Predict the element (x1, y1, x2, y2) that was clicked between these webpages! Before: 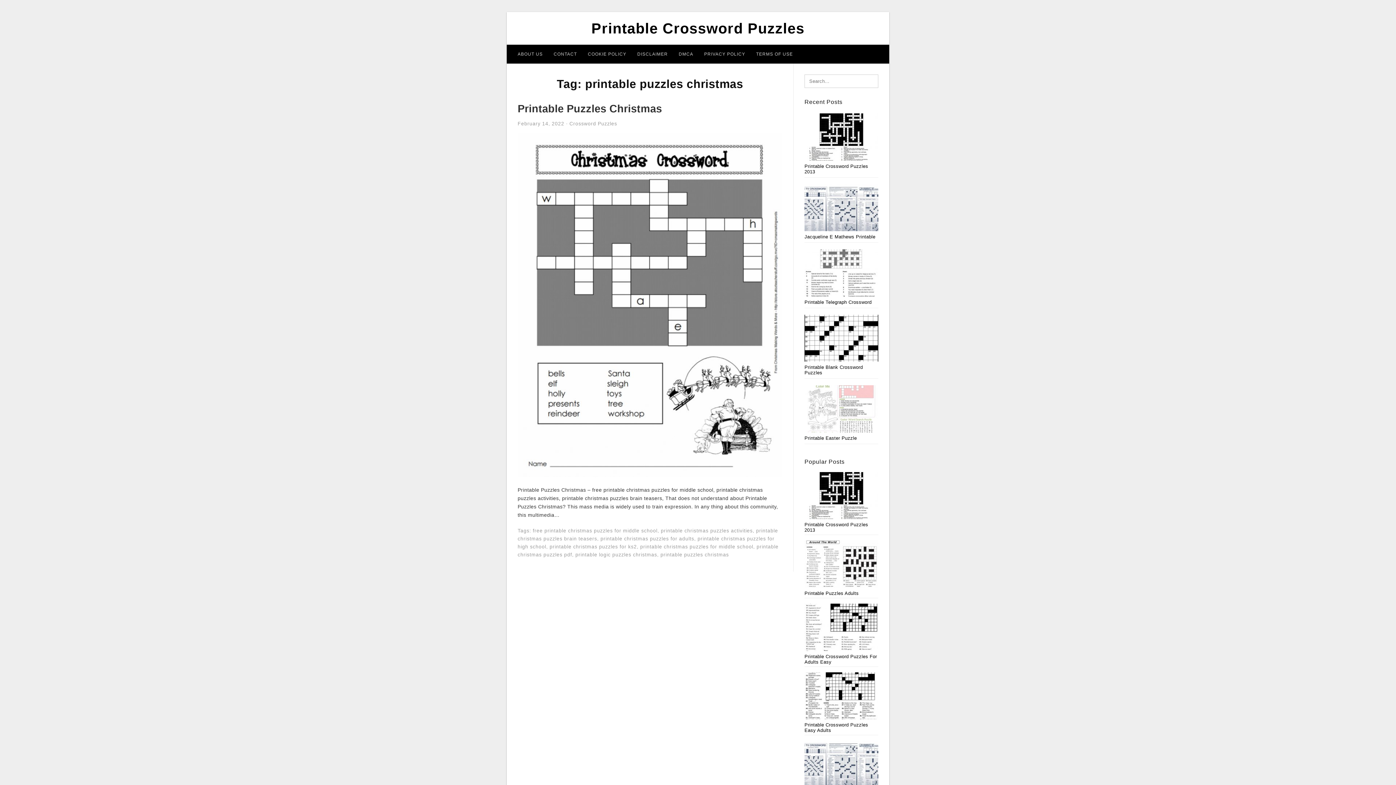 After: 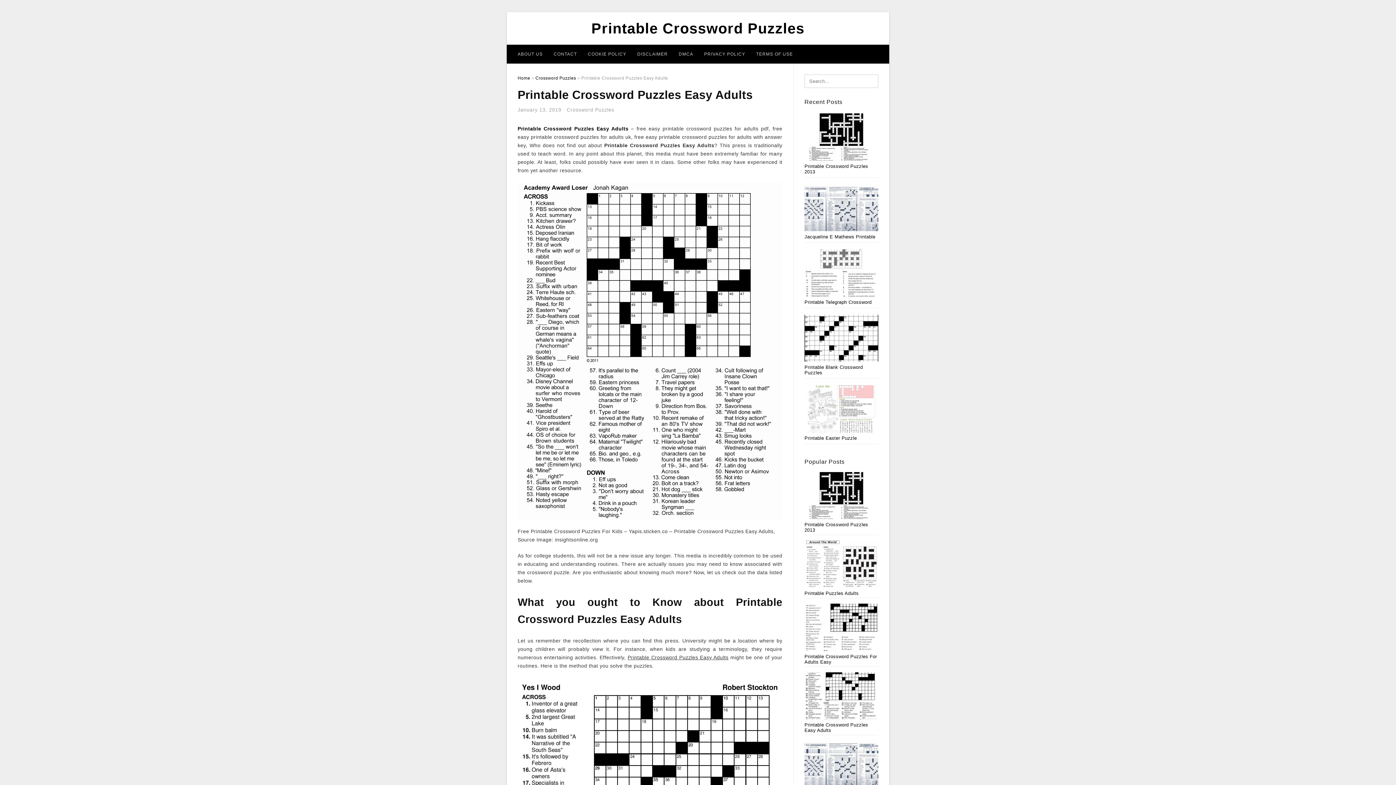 Action: bbox: (804, 672, 878, 733) label: Printable Crossword Puzzles Easy Adults